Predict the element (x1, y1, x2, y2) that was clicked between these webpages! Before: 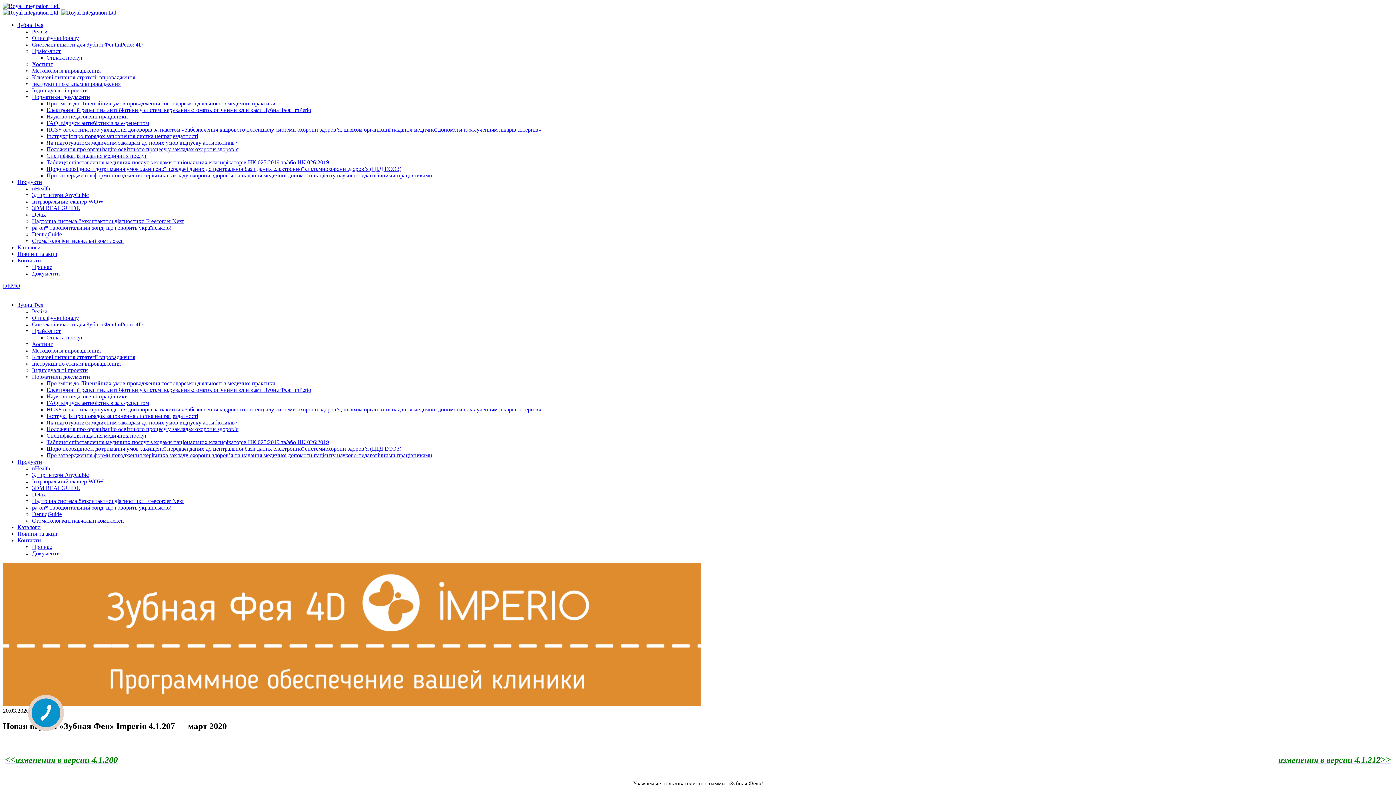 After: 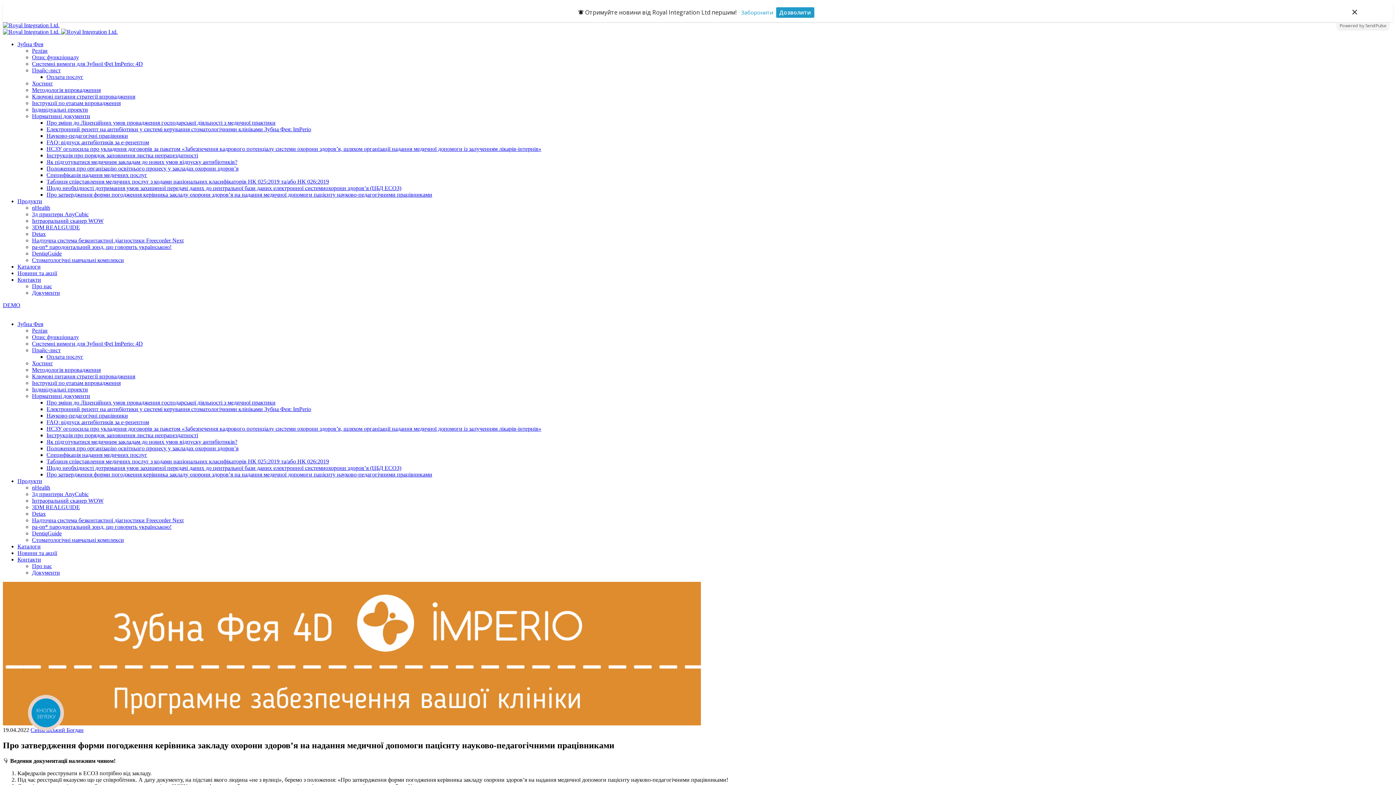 Action: label: Про затвердження форми погодження керівника закладу охорони здоров’я на надання медичної допомоги пацієнту науково-педагогічними працівниками bbox: (46, 172, 432, 178)